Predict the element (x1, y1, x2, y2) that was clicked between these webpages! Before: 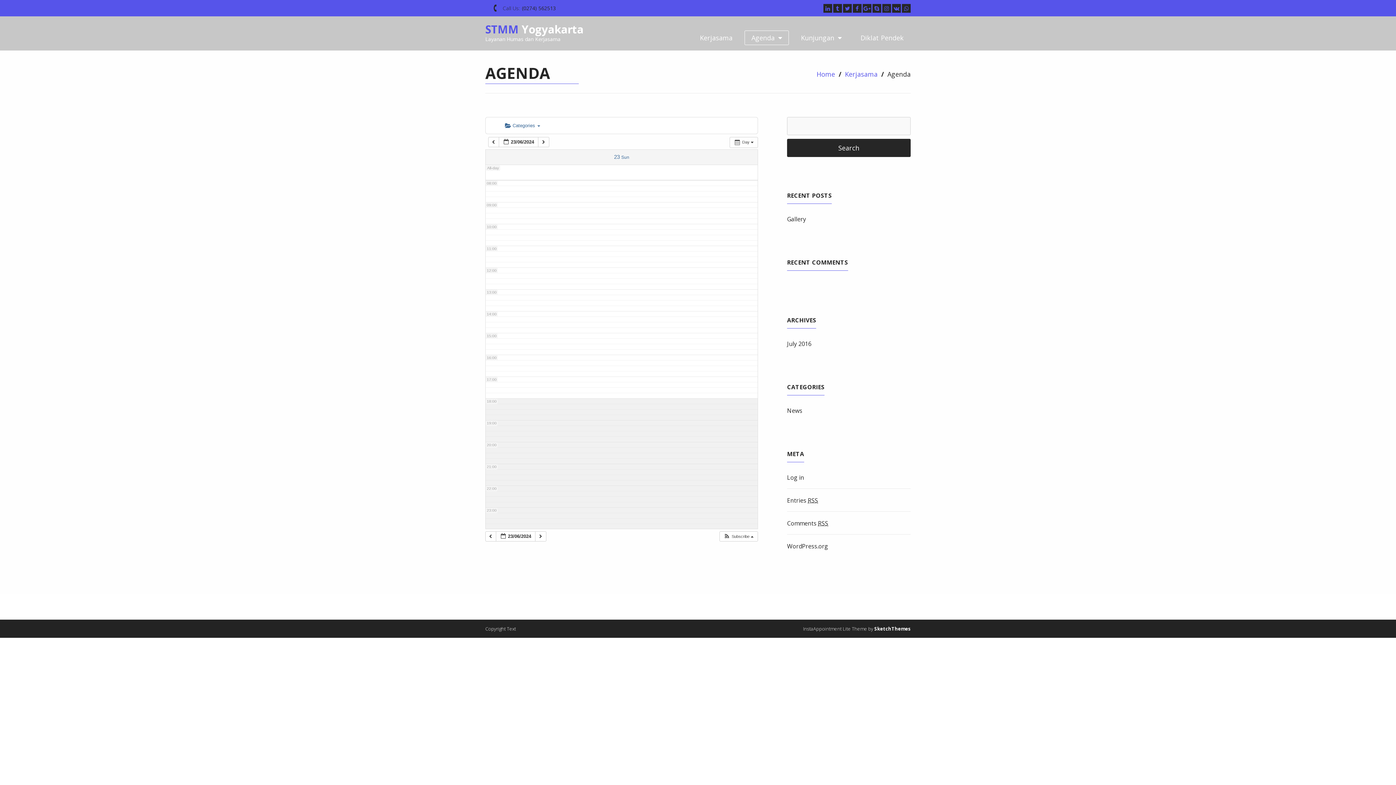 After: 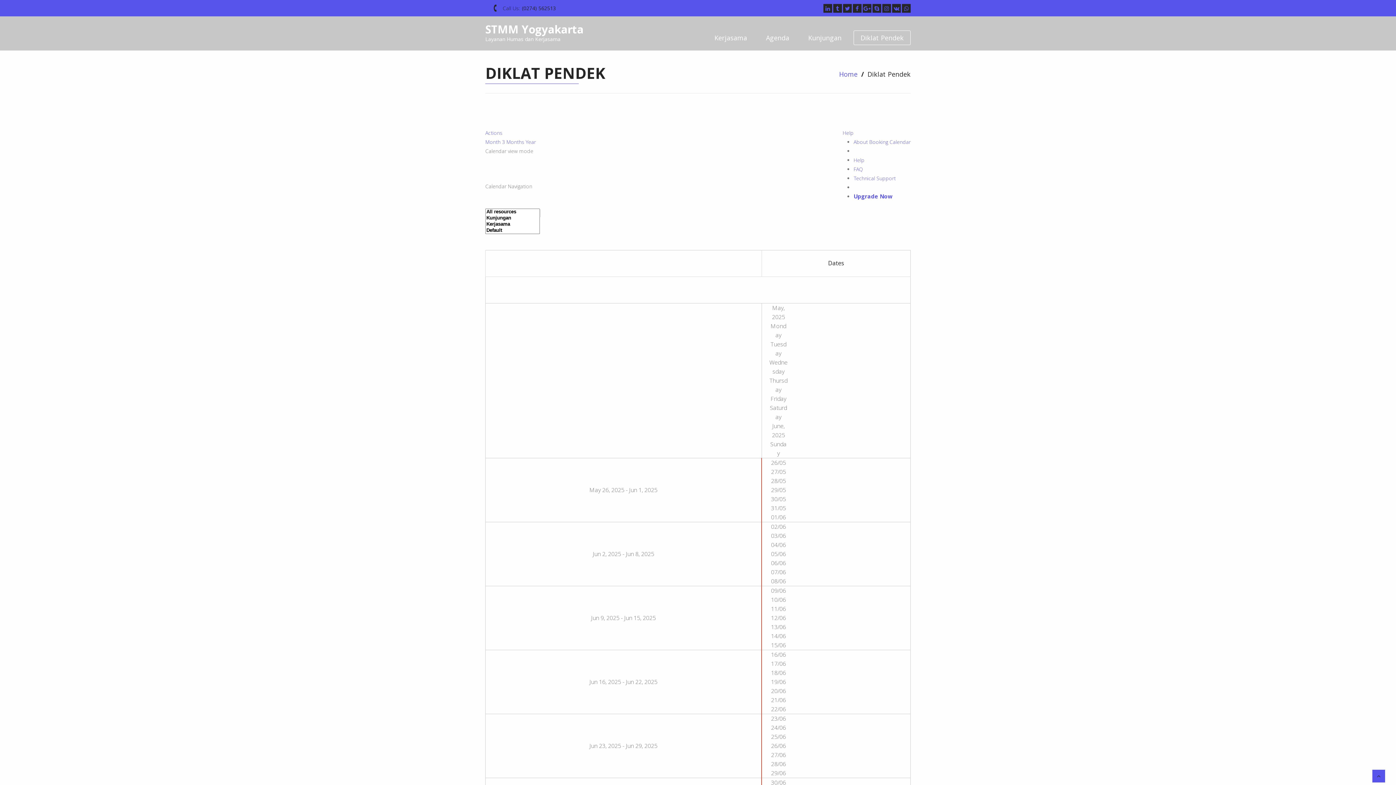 Action: bbox: (853, 30, 910, 45) label: Diklat Pendek